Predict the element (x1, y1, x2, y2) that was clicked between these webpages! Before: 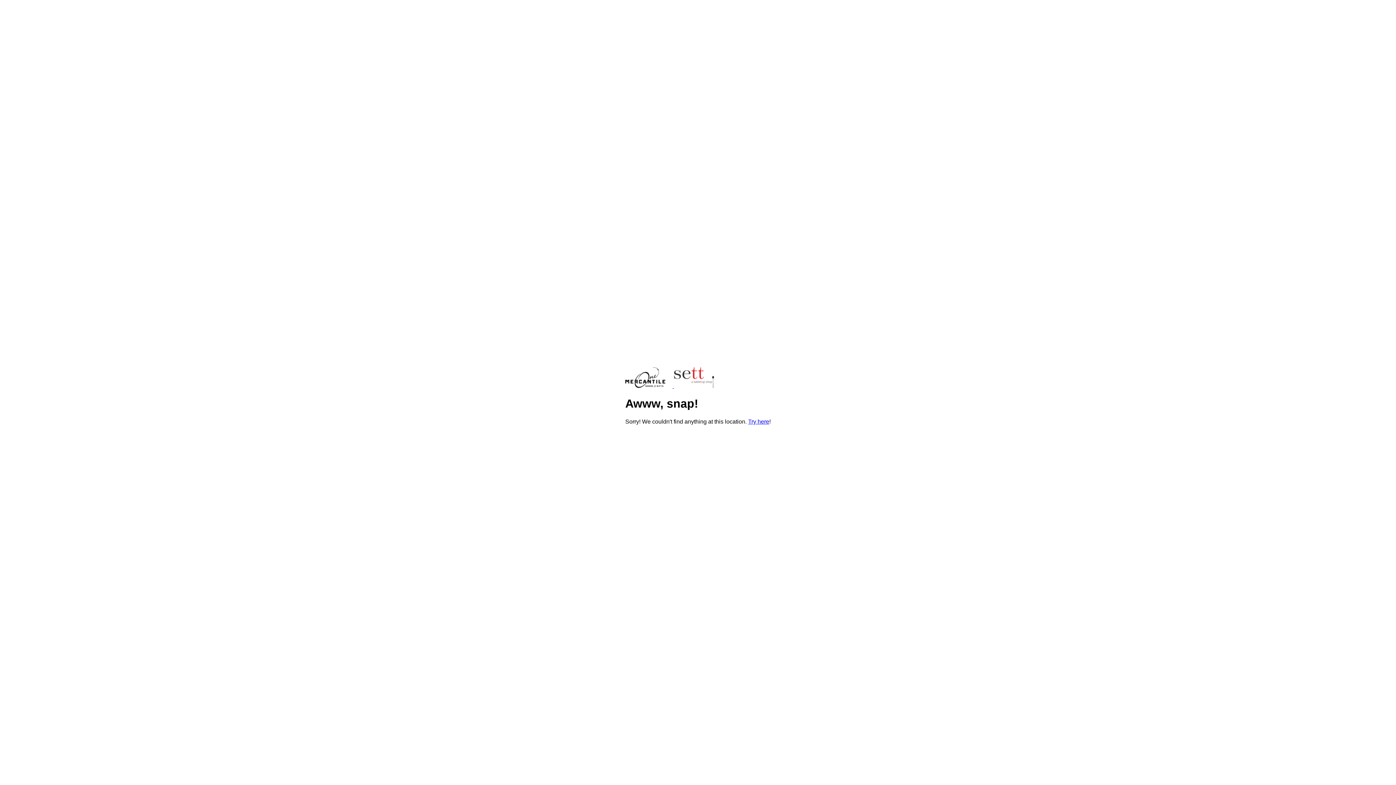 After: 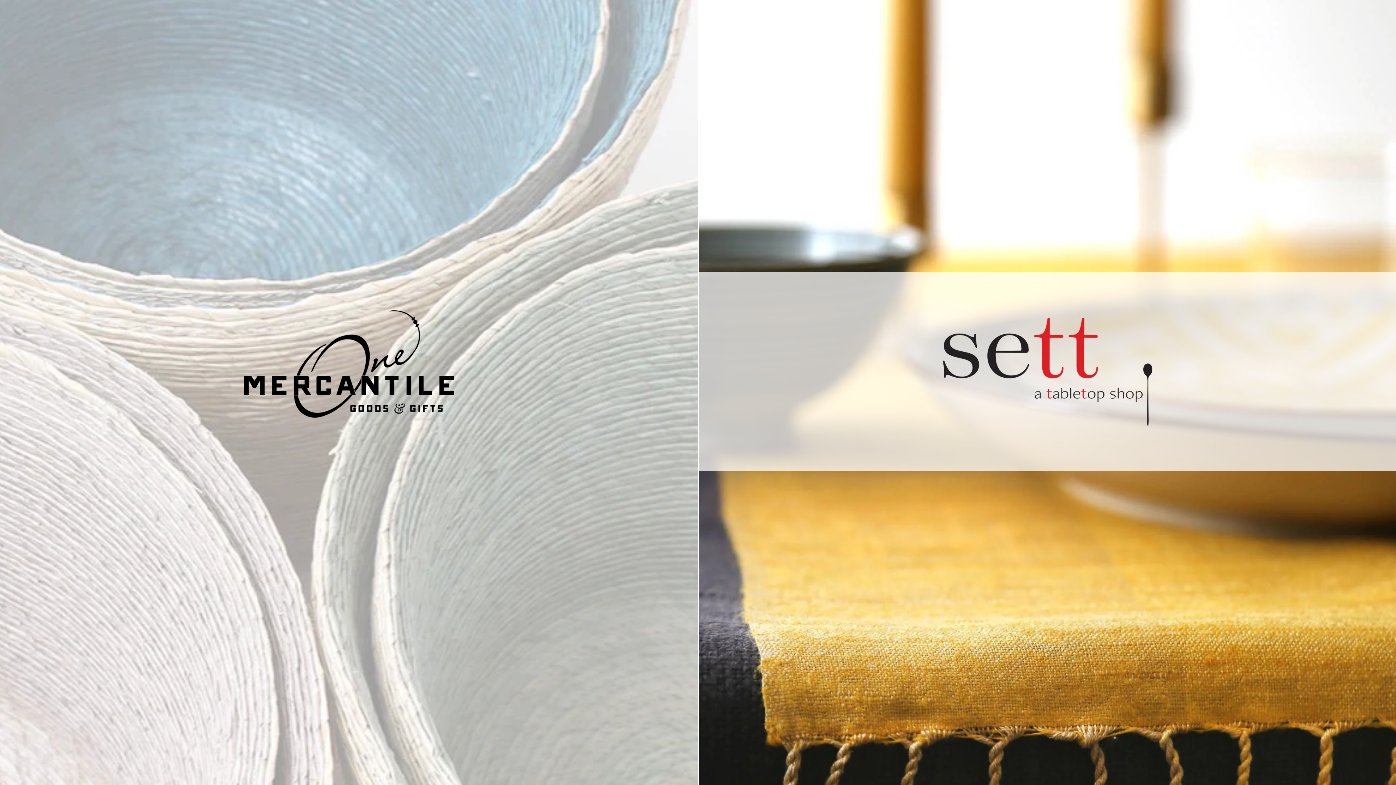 Action: label: Try here bbox: (748, 418, 769, 424)